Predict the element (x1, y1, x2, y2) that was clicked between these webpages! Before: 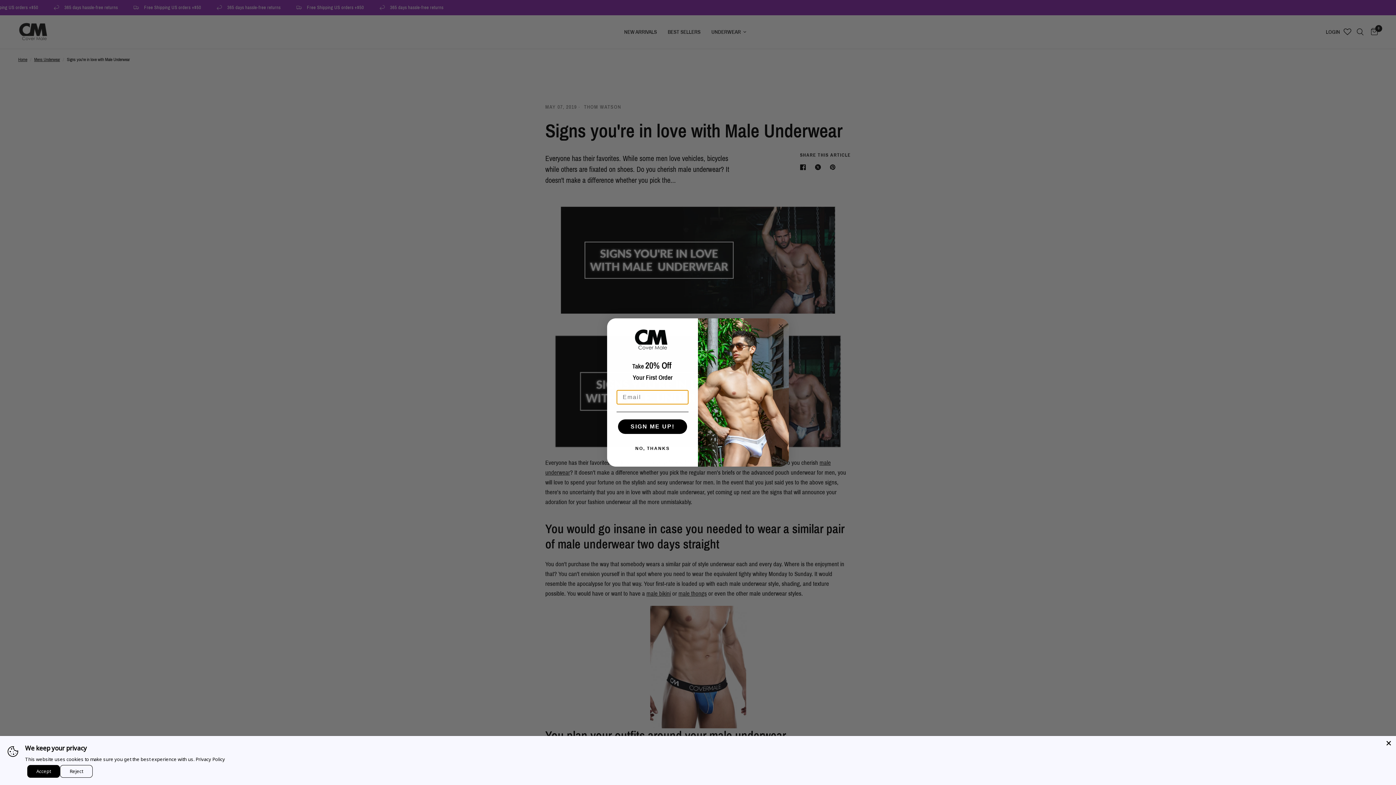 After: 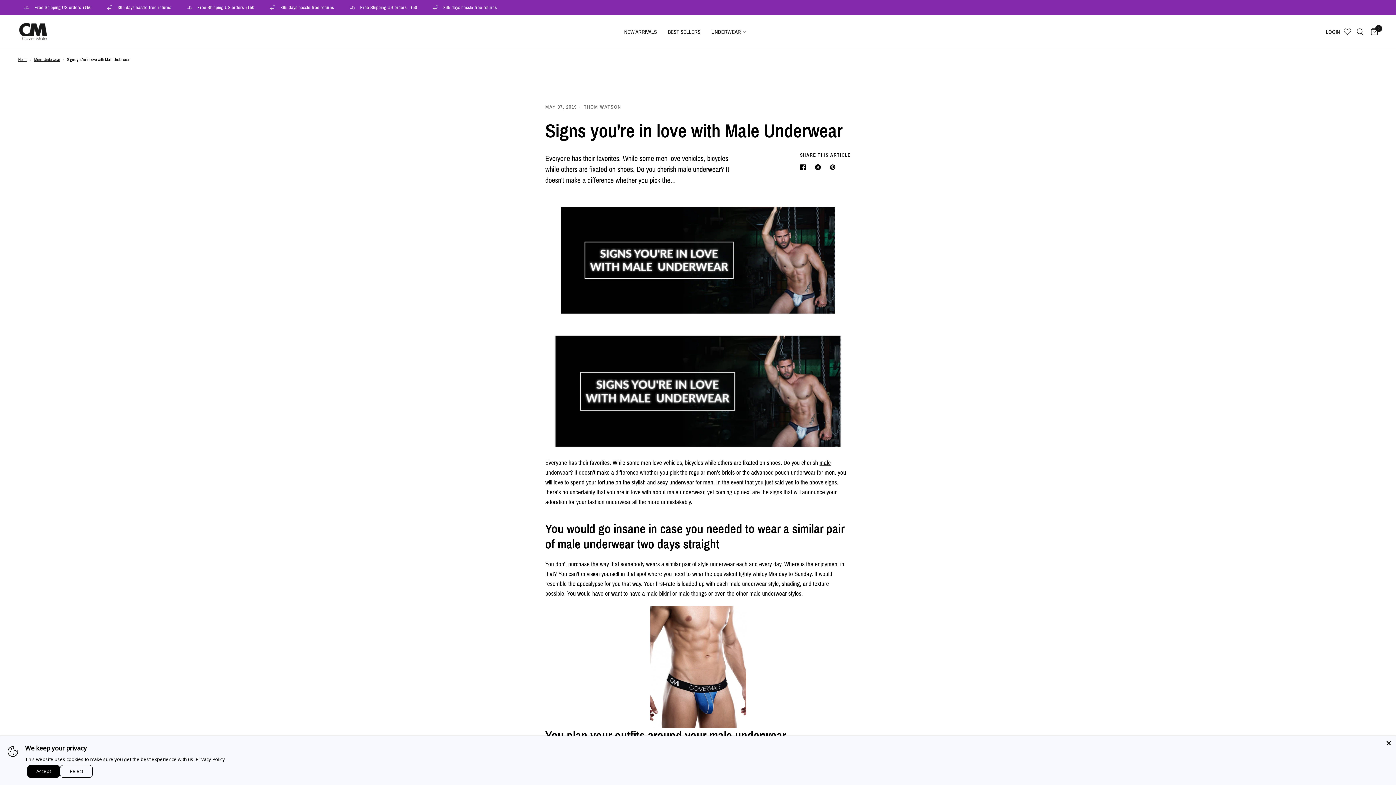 Action: bbox: (616, 441, 688, 455) label: NO, THANKS